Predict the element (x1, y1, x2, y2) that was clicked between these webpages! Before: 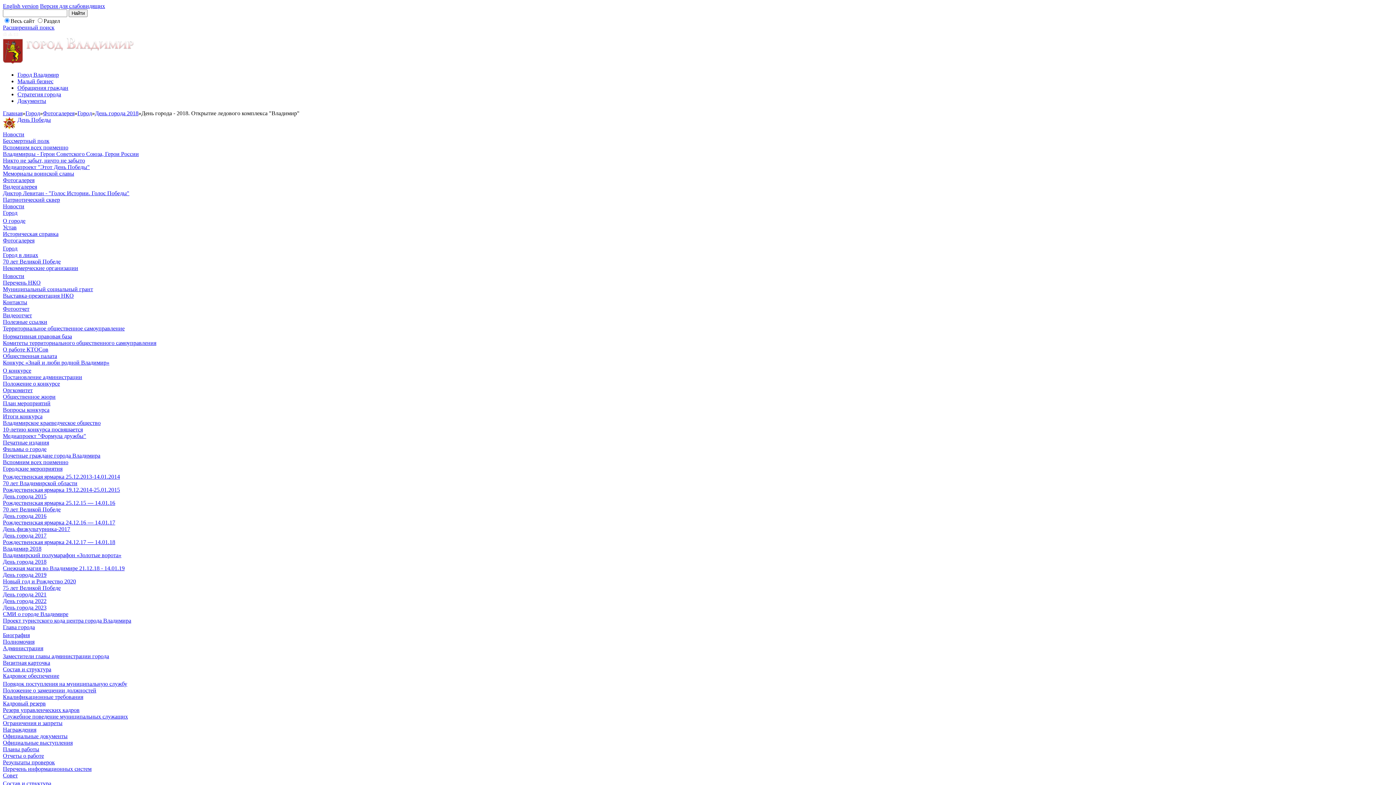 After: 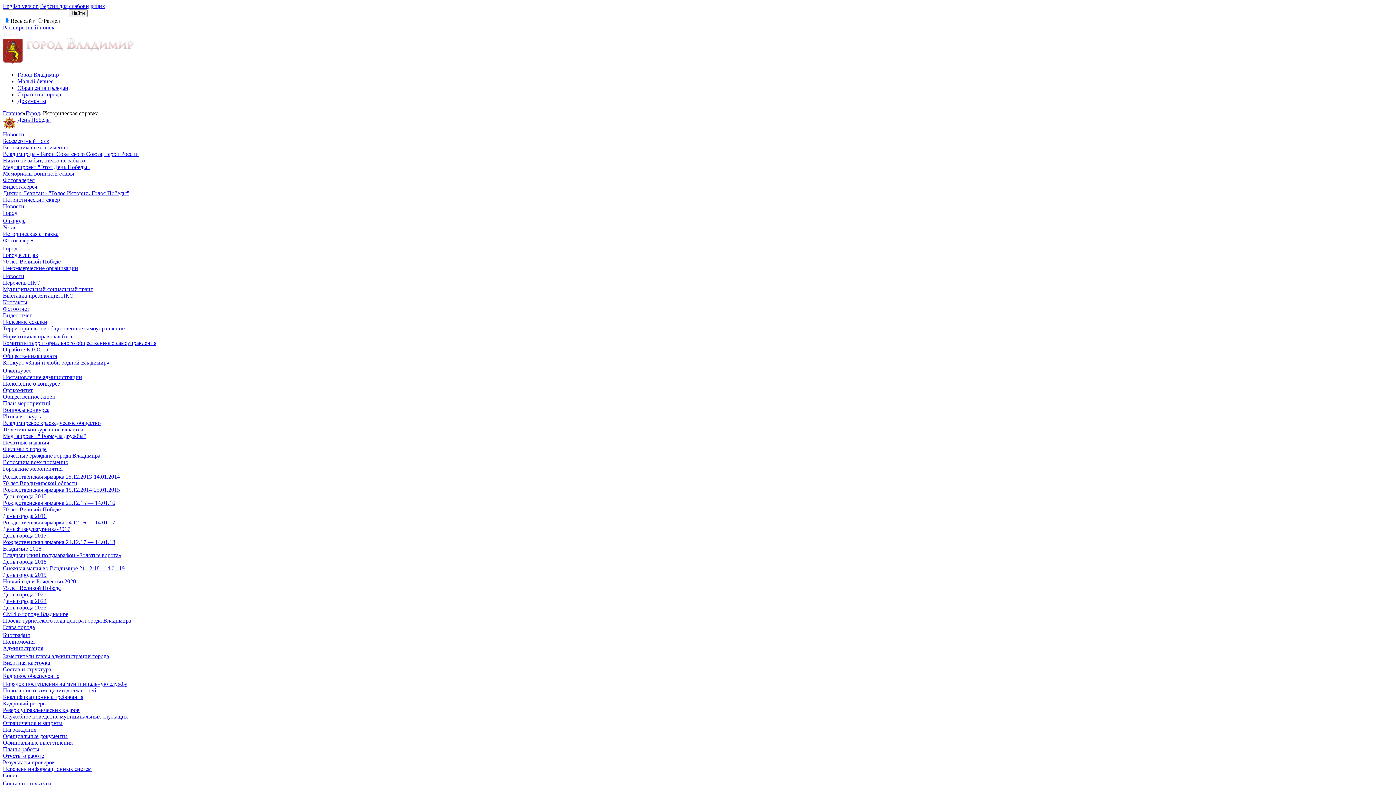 Action: bbox: (2, 230, 58, 237) label: Историческая справка